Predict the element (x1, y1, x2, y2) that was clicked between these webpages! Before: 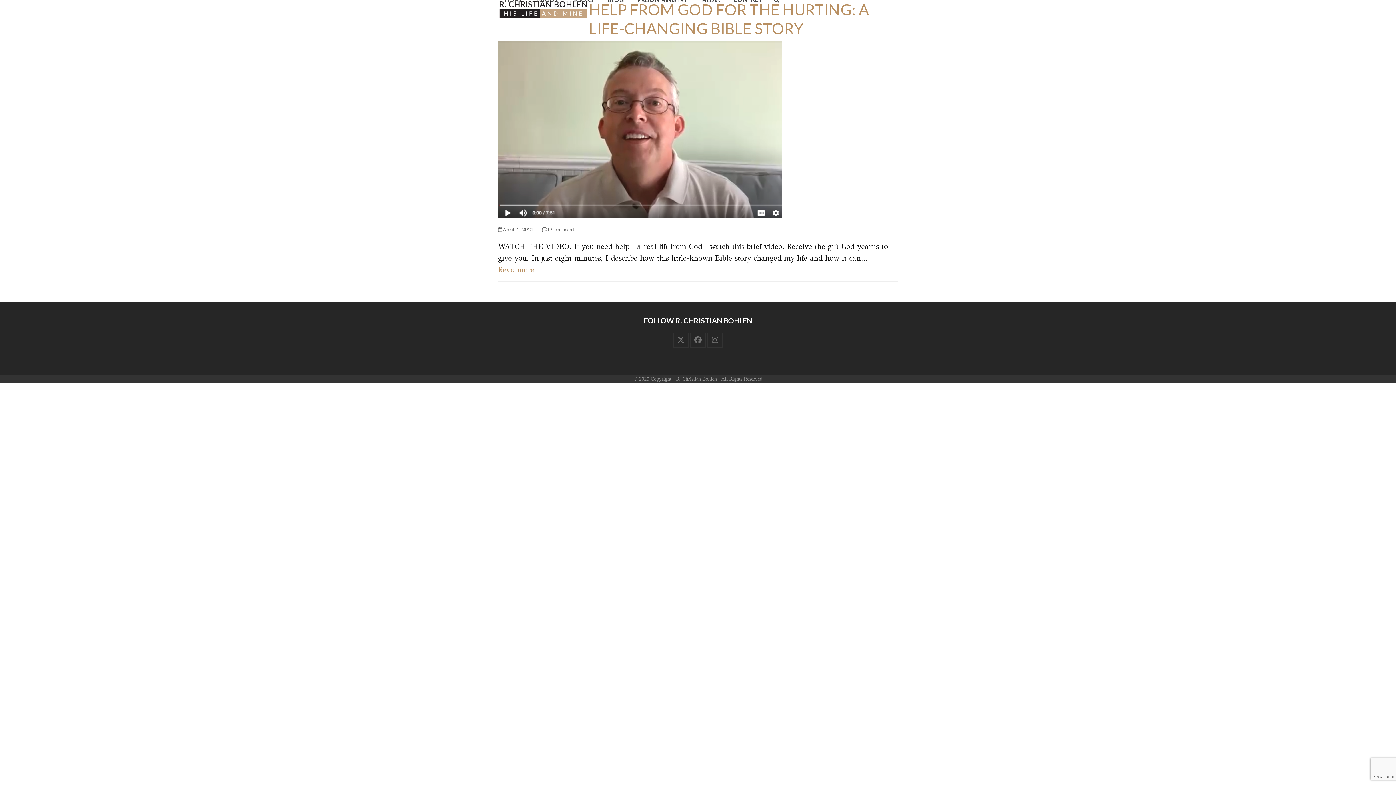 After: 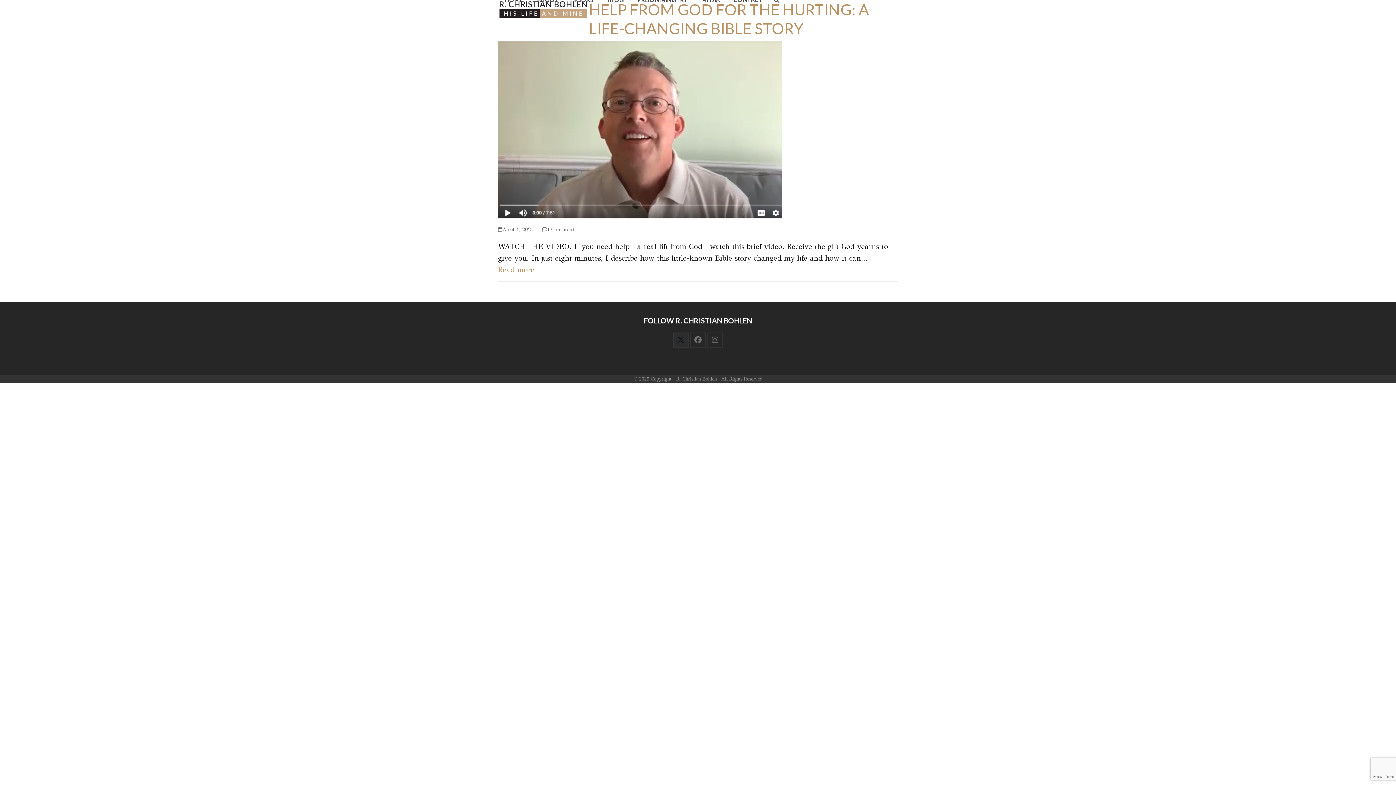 Action: label: Twitter (deprecated) bbox: (673, 332, 688, 348)